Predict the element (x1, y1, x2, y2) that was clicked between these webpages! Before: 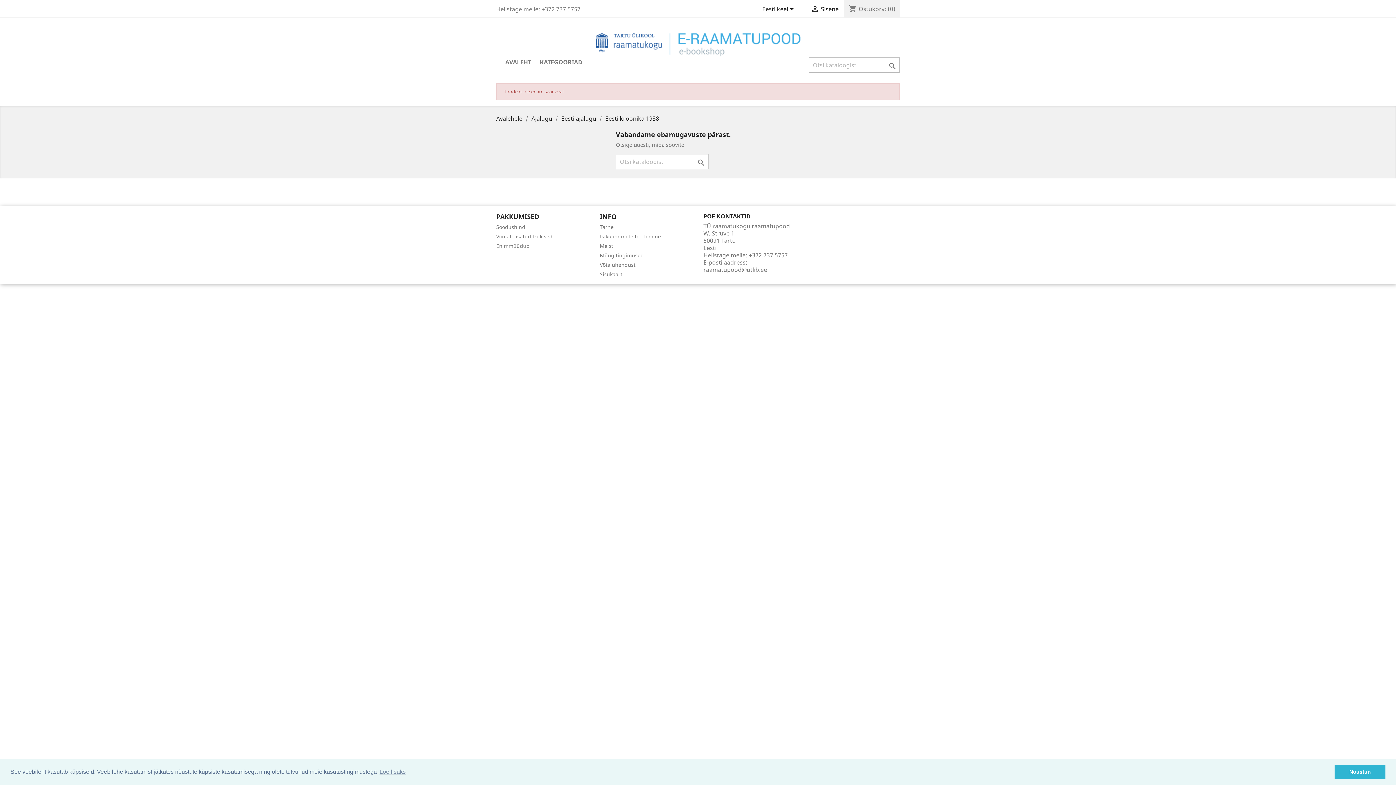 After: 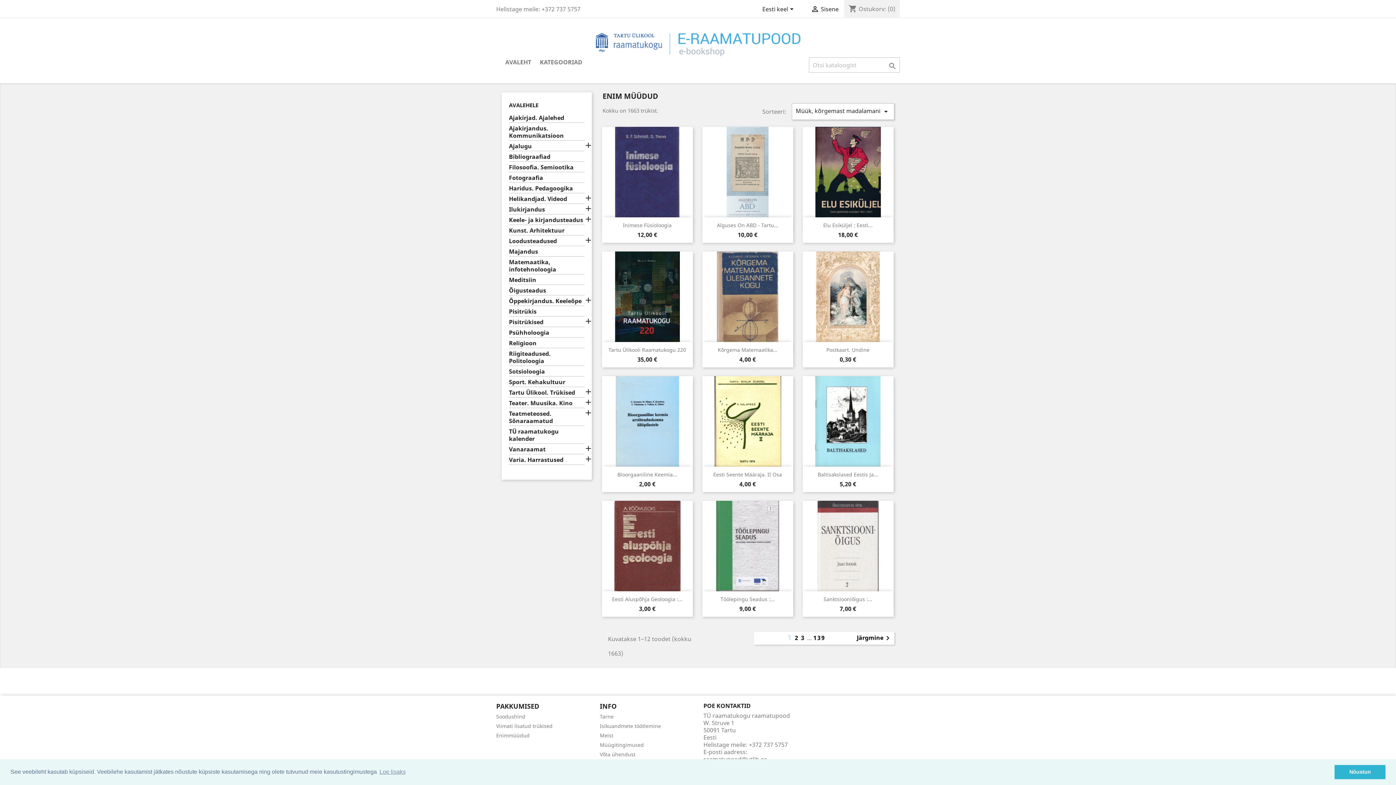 Action: bbox: (496, 242, 529, 249) label: Enimmüüdud